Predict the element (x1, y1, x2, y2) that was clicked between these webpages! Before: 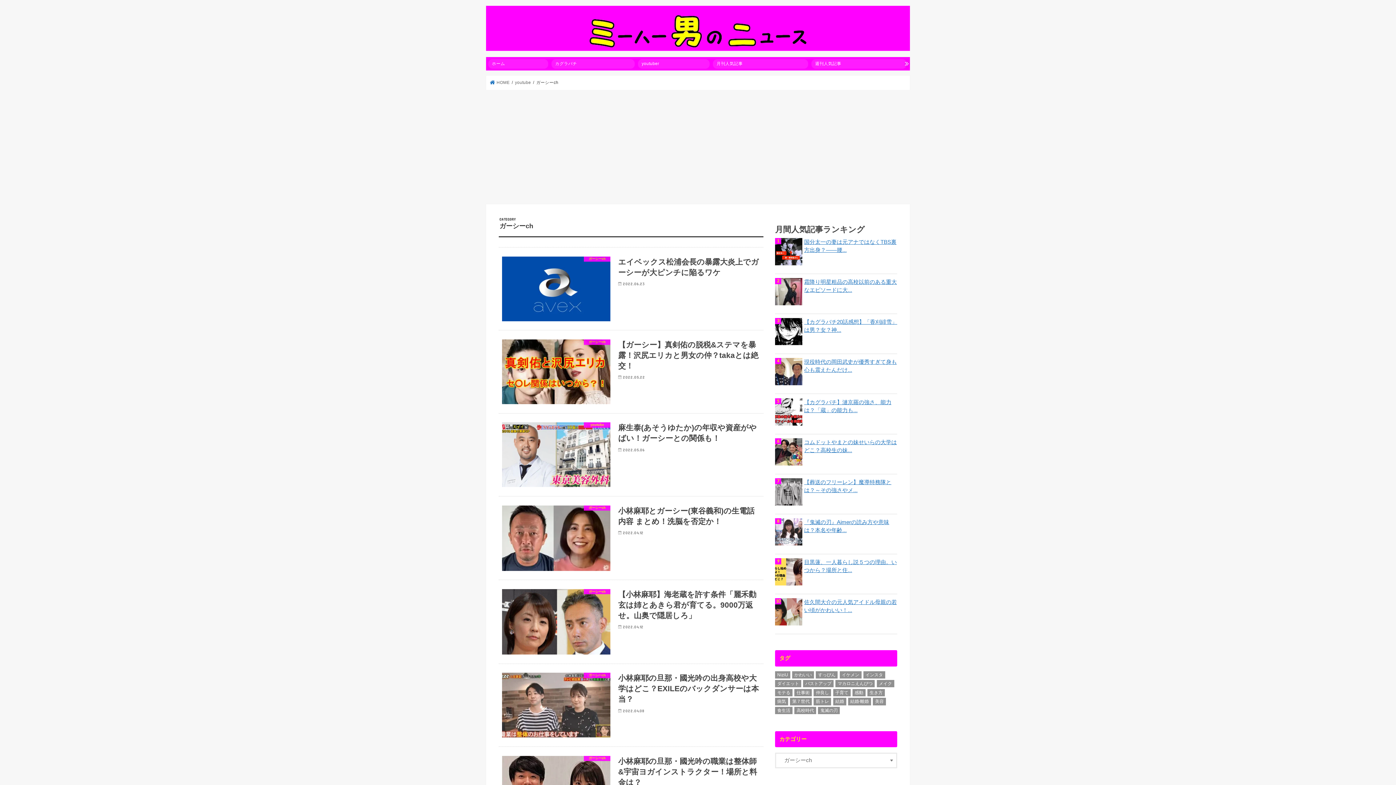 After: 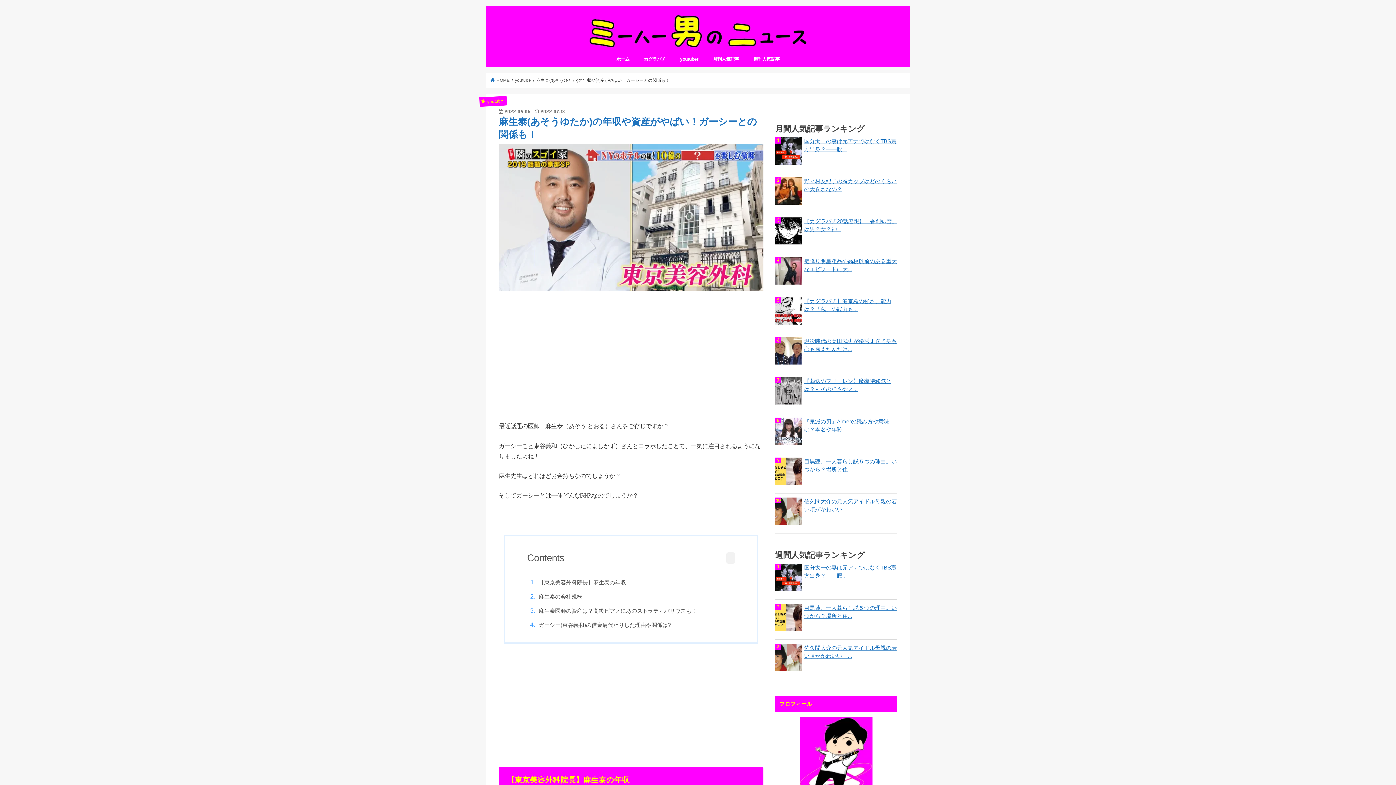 Action: label: youtube
麻生泰(あそうゆたか)の年収や資産がやばい！ガーシーとの関係も！

2022.05.06 bbox: (498, 413, 763, 496)